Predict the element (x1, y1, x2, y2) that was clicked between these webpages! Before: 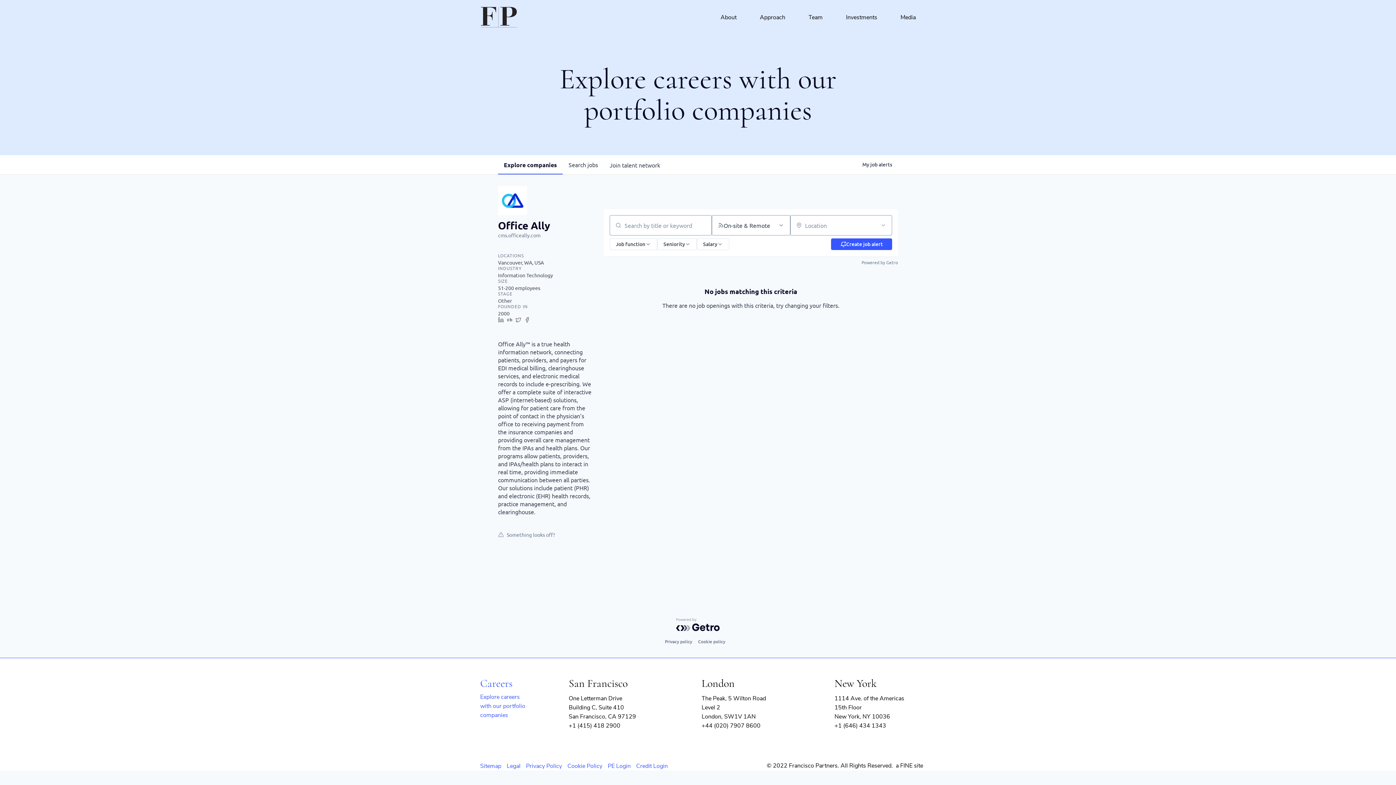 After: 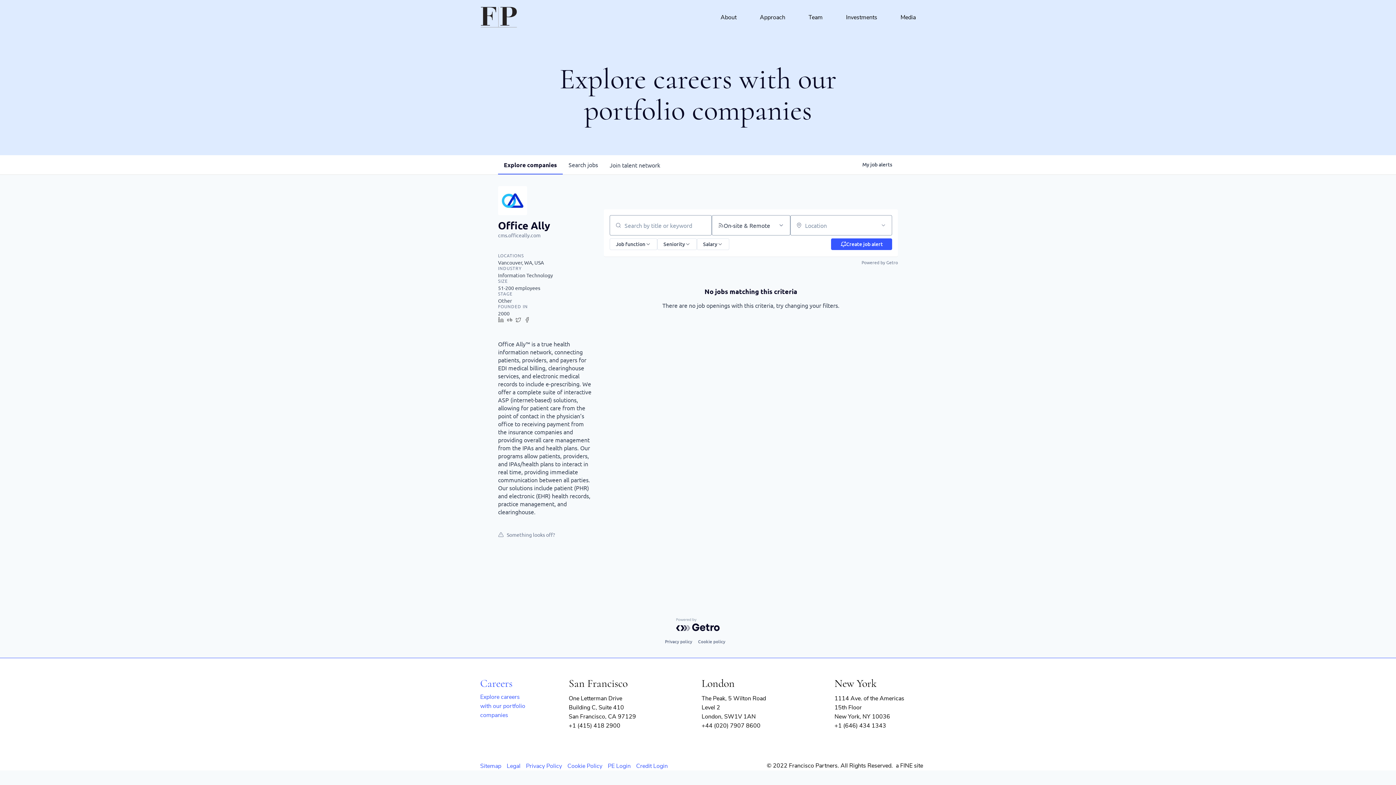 Action: bbox: (506, 316, 515, 325)